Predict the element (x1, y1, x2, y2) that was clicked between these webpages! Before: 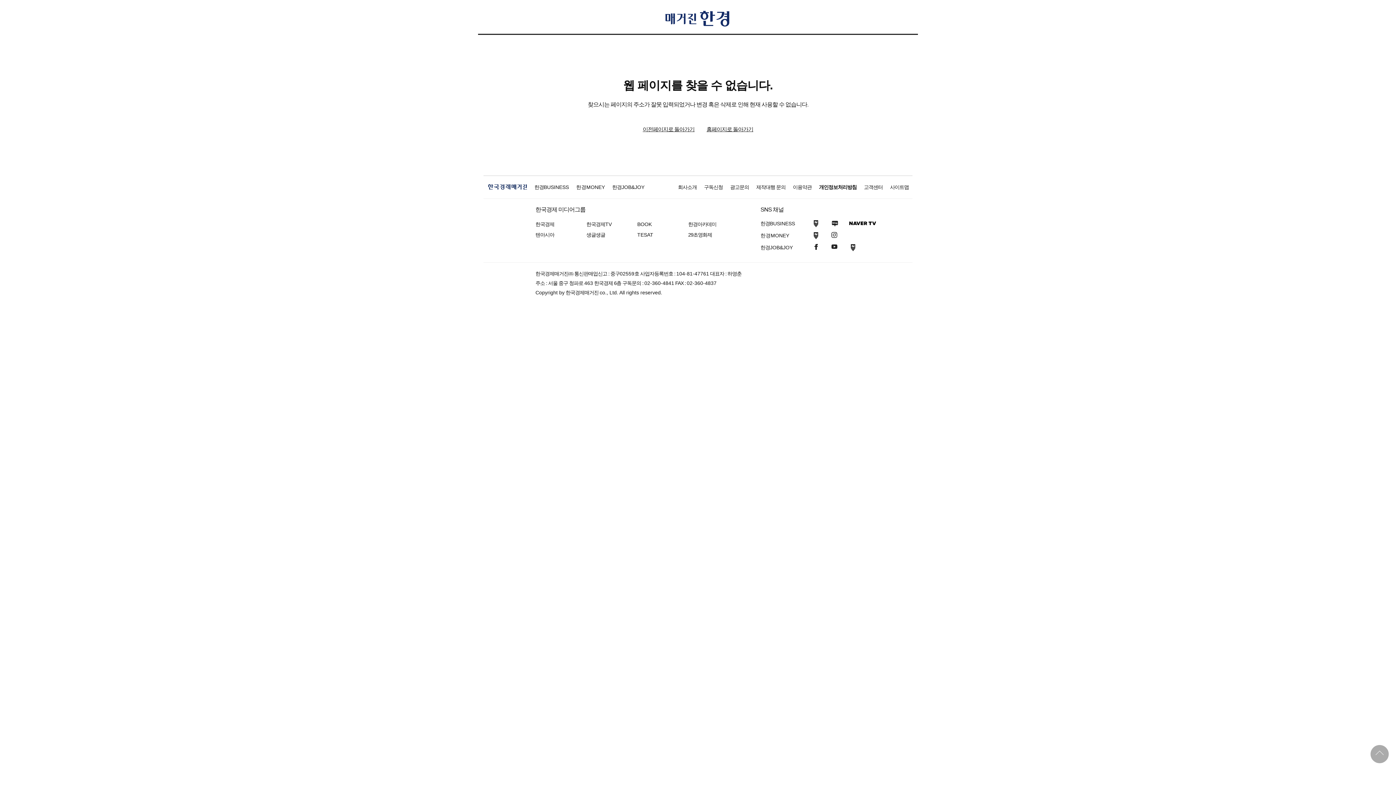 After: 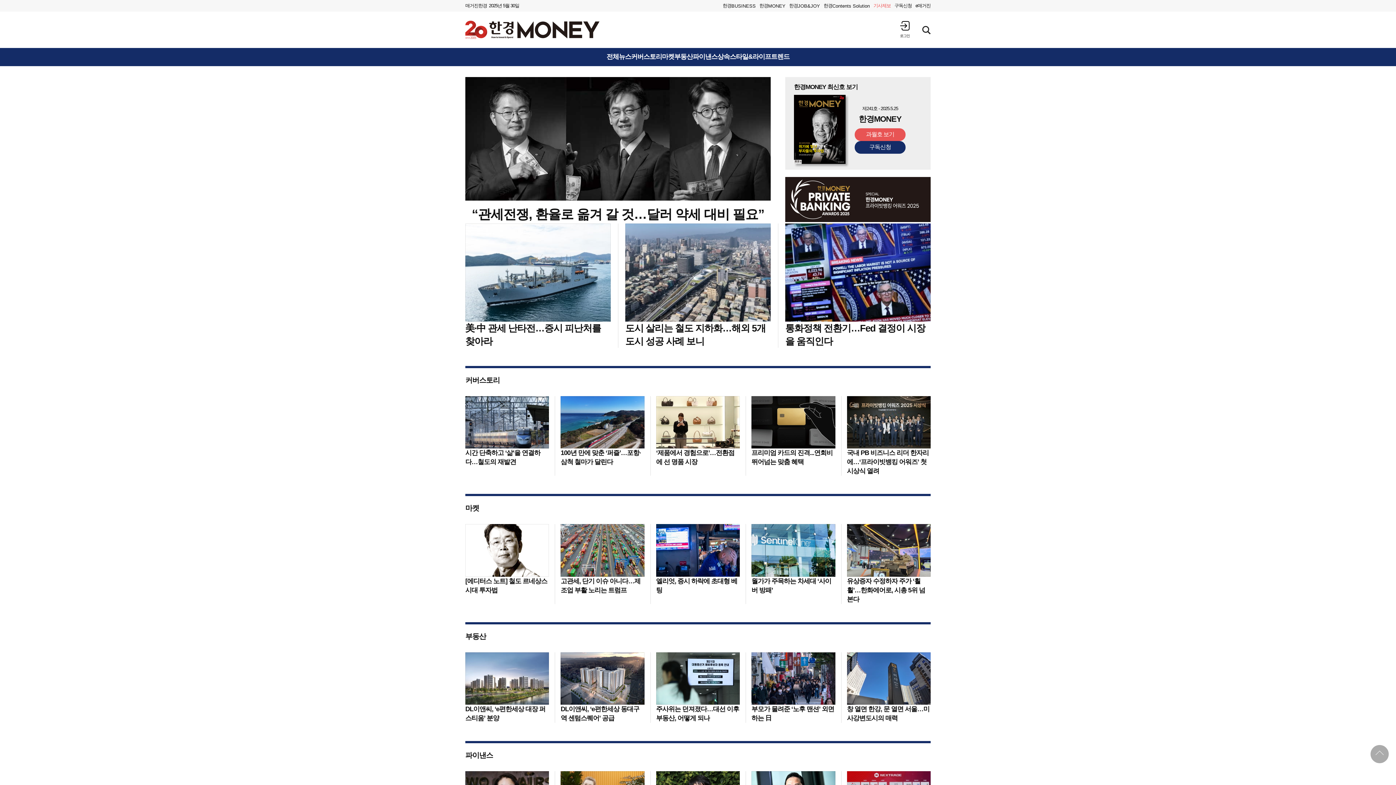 Action: bbox: (576, 184, 605, 190) label: 한경MONEY